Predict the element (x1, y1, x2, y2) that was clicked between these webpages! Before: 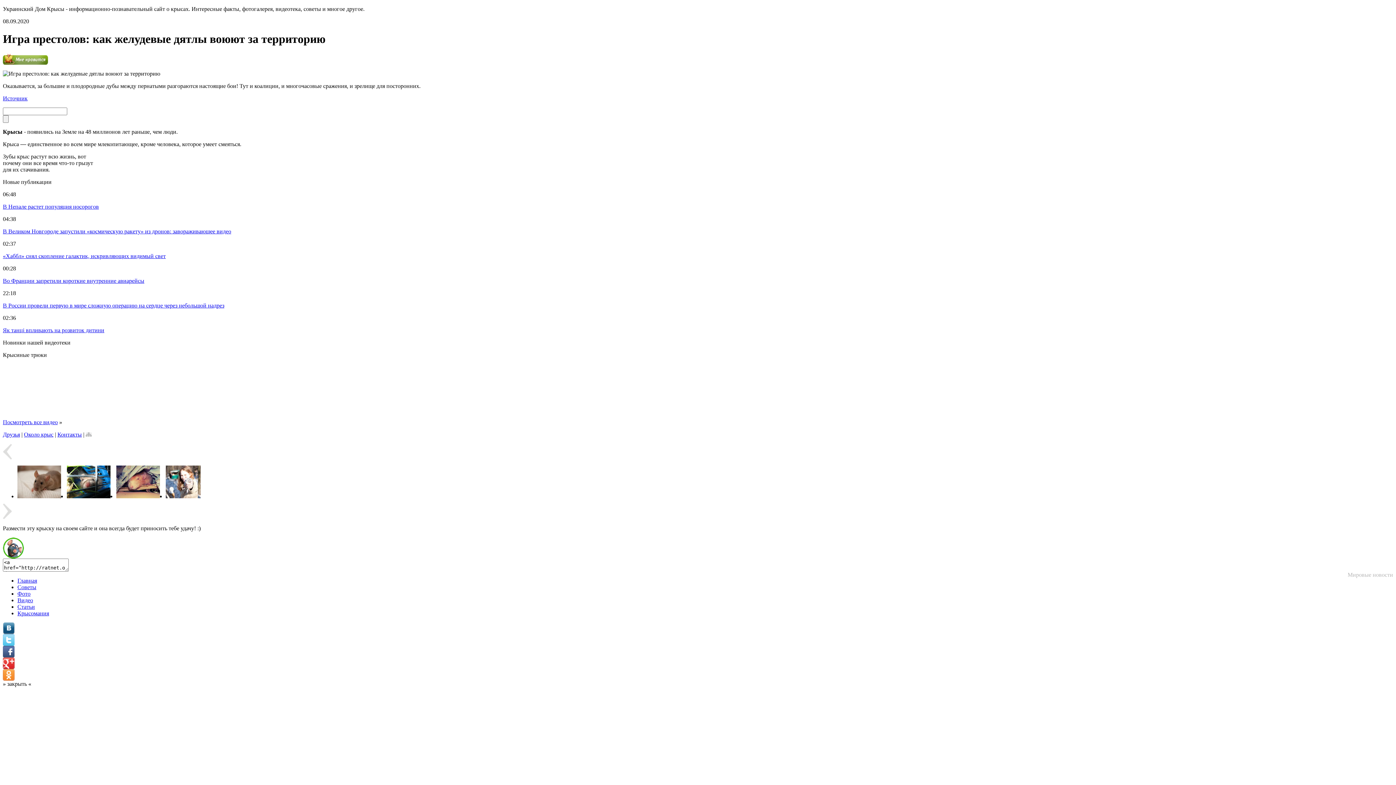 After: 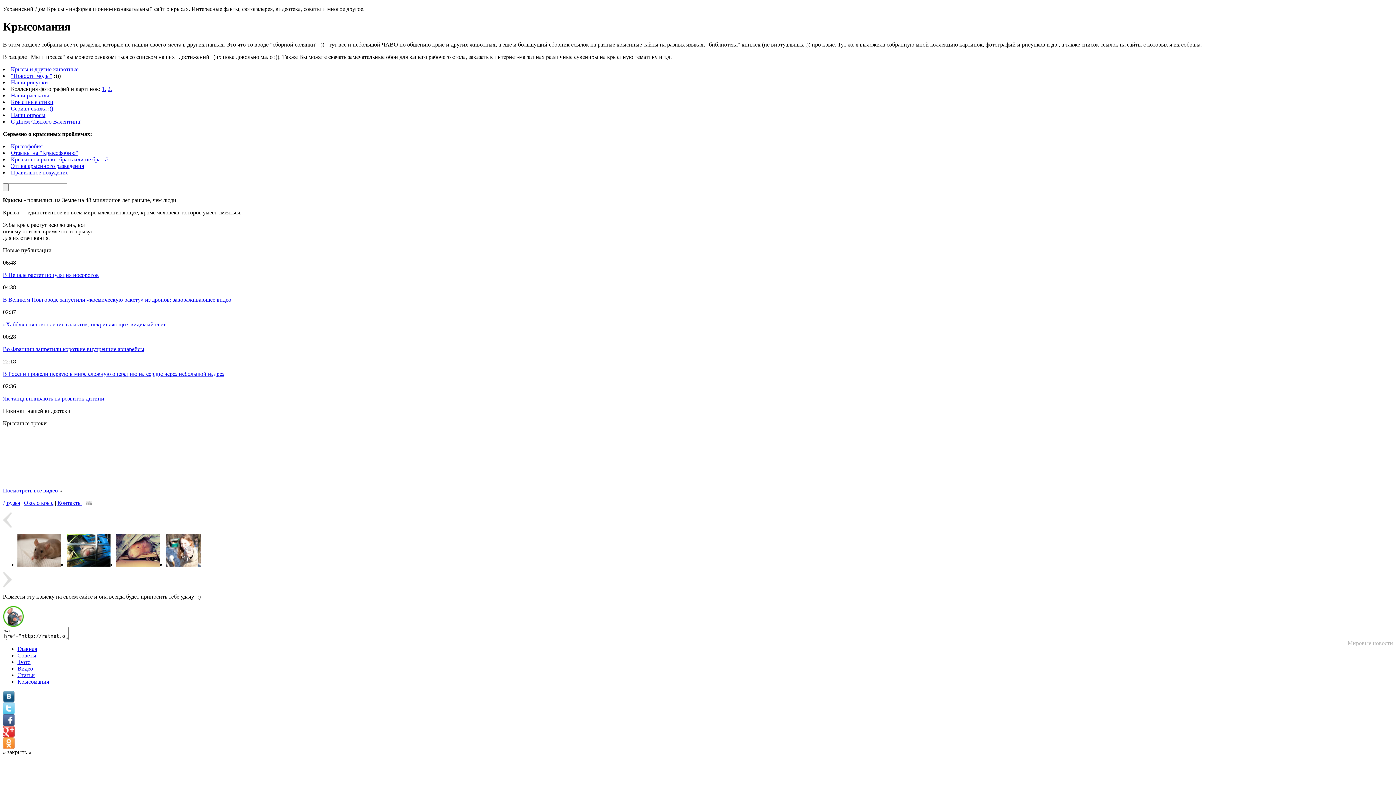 Action: label: Крысомания bbox: (17, 610, 49, 616)